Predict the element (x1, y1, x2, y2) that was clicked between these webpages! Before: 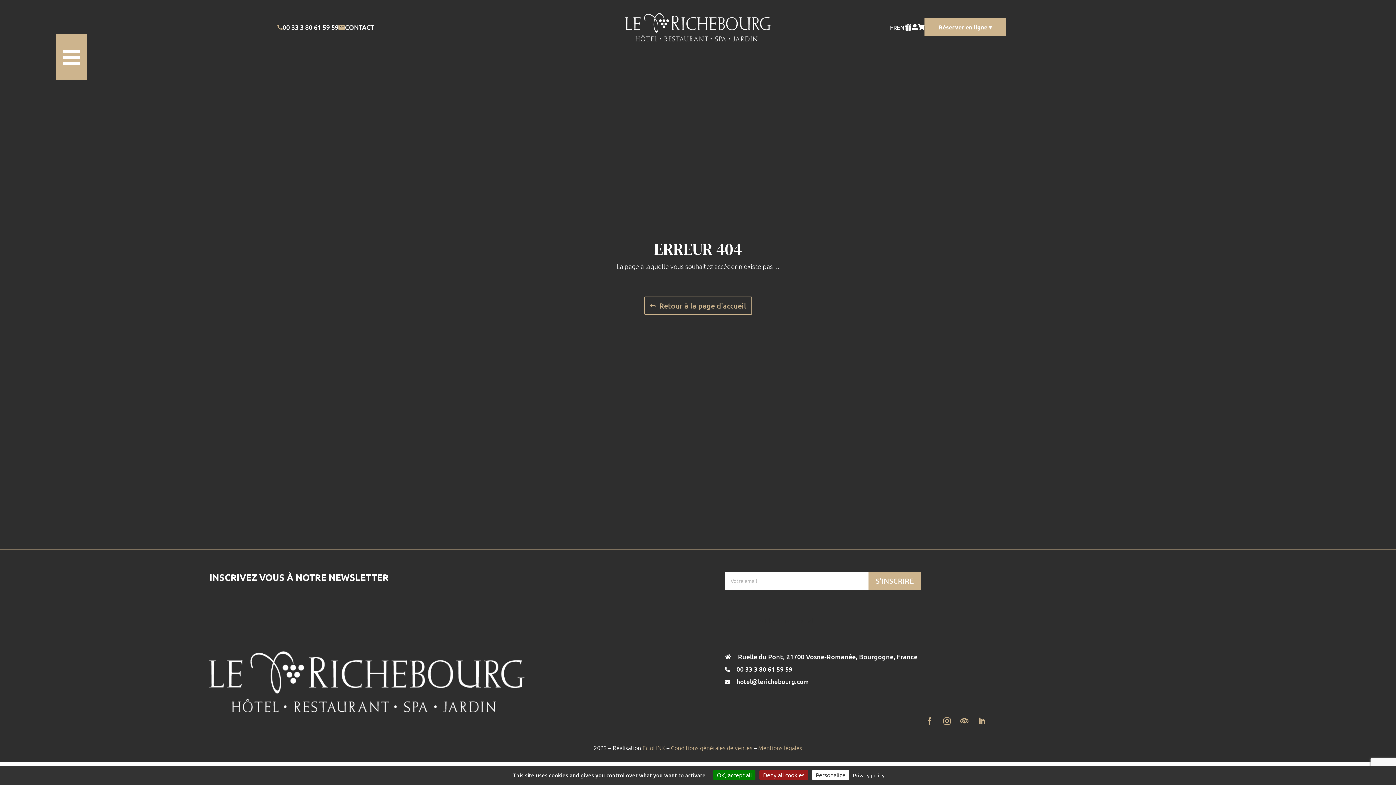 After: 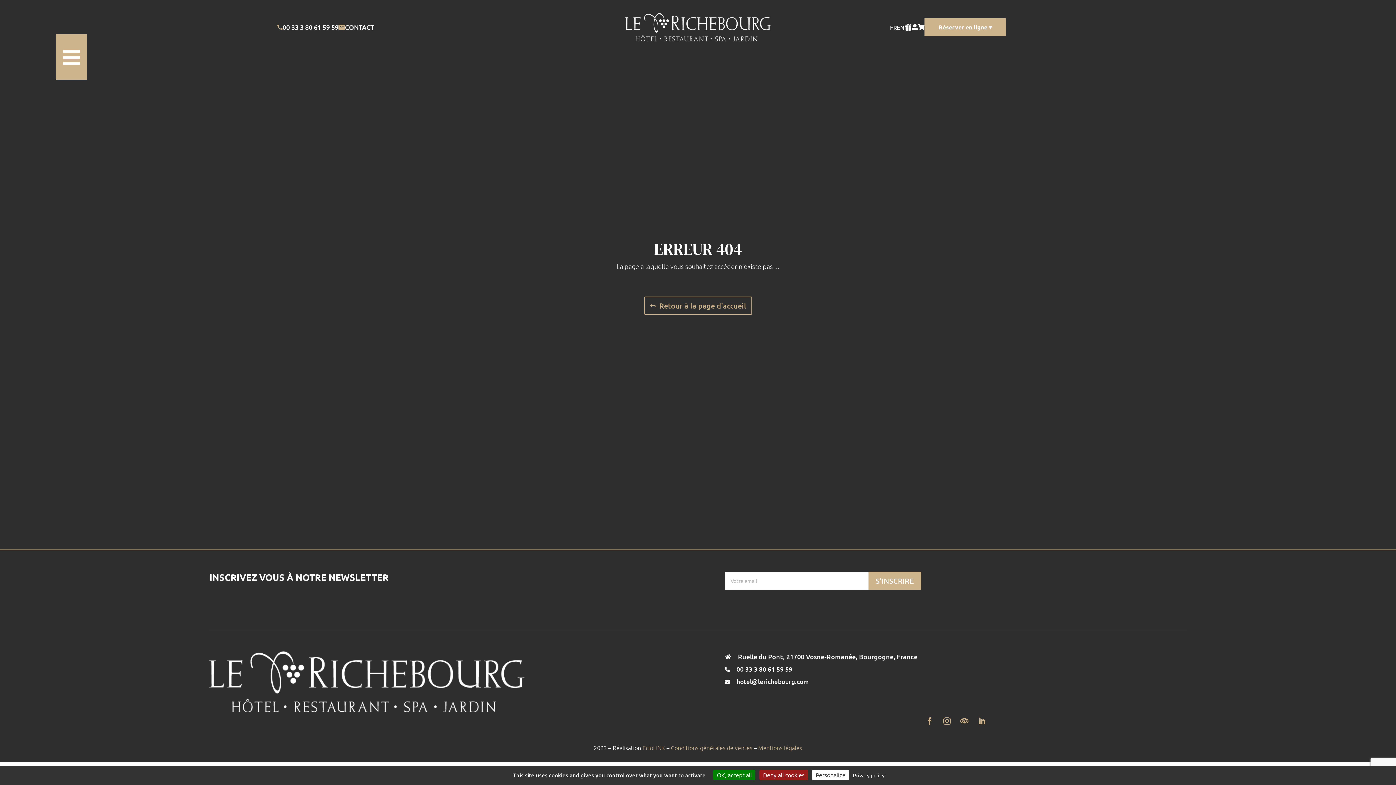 Action: bbox: (957, 714, 971, 728)